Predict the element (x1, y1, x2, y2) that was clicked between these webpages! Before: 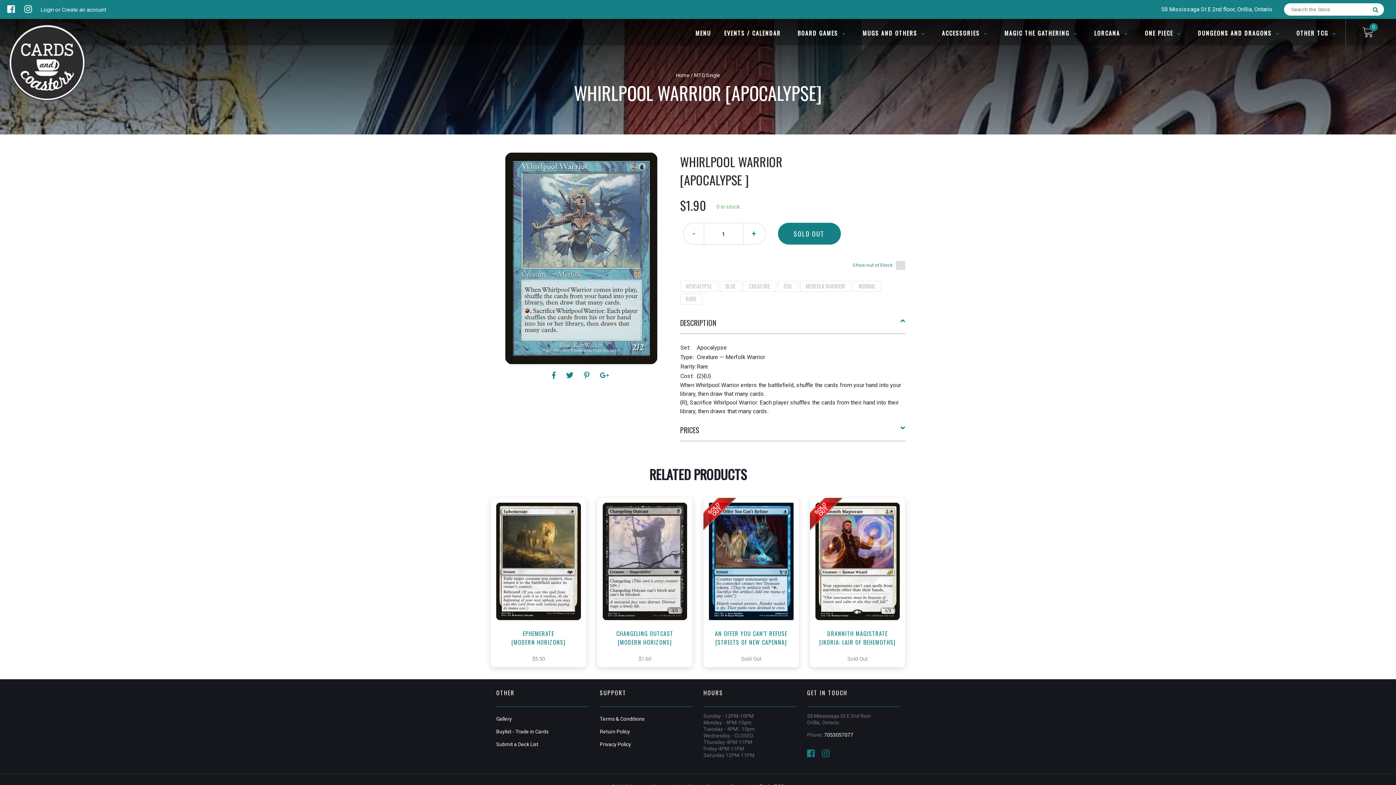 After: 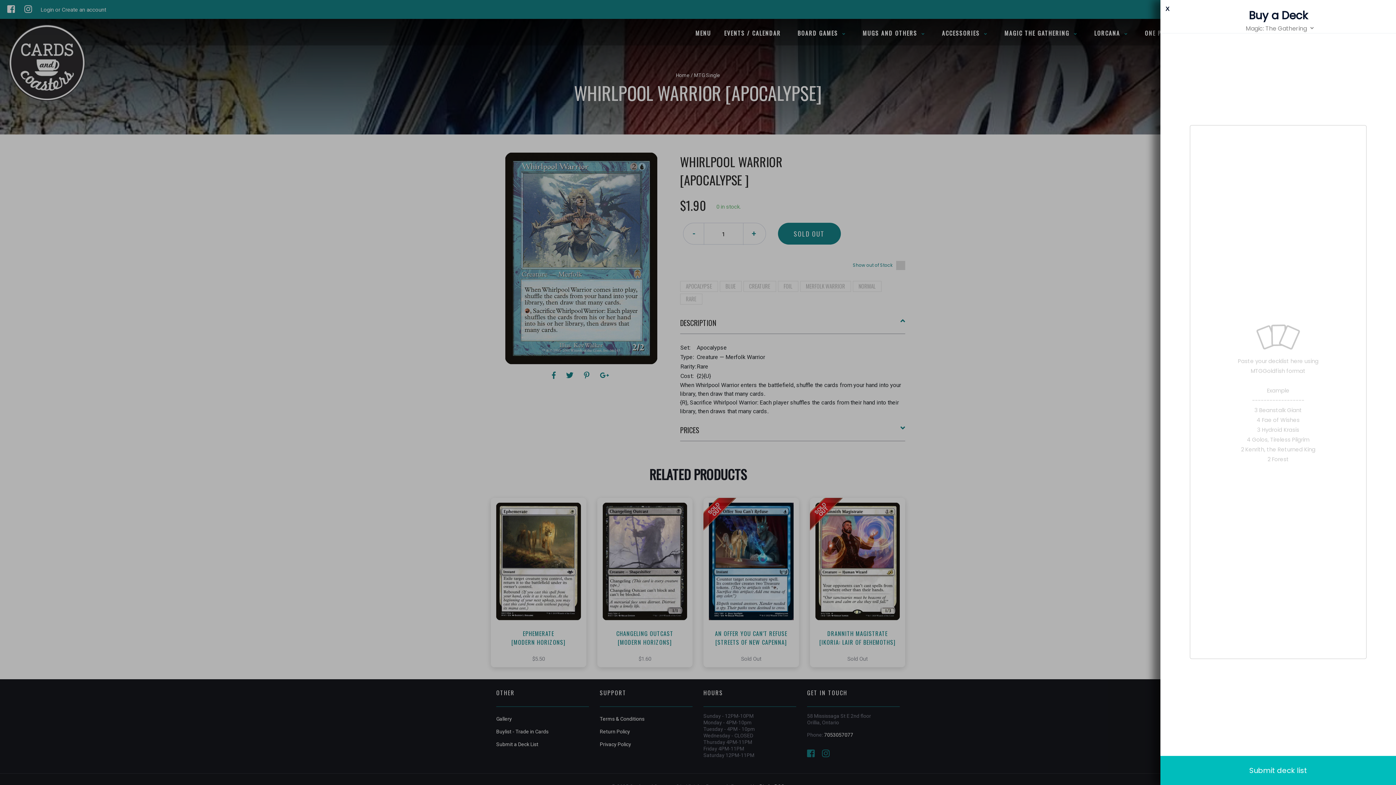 Action: label: Submit a Deck List bbox: (496, 741, 538, 747)